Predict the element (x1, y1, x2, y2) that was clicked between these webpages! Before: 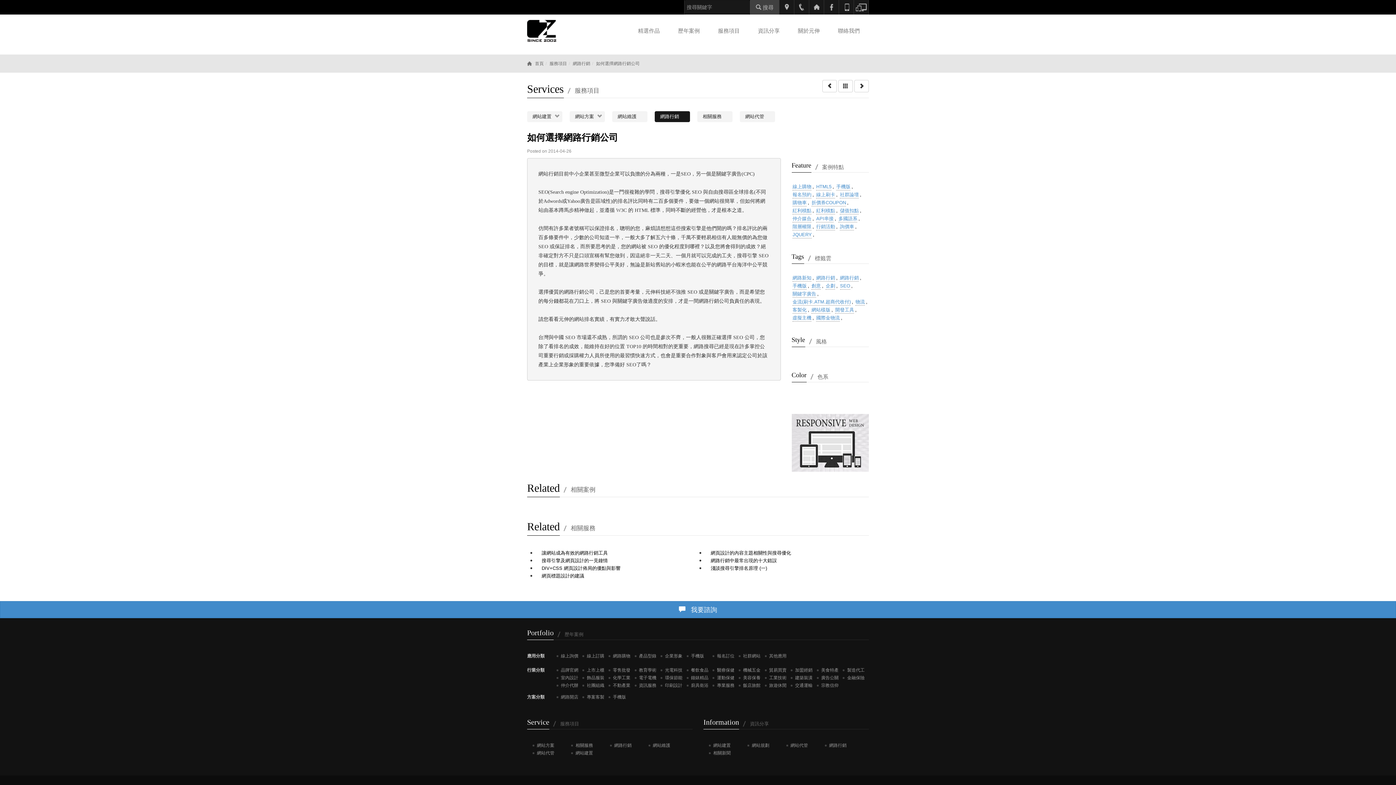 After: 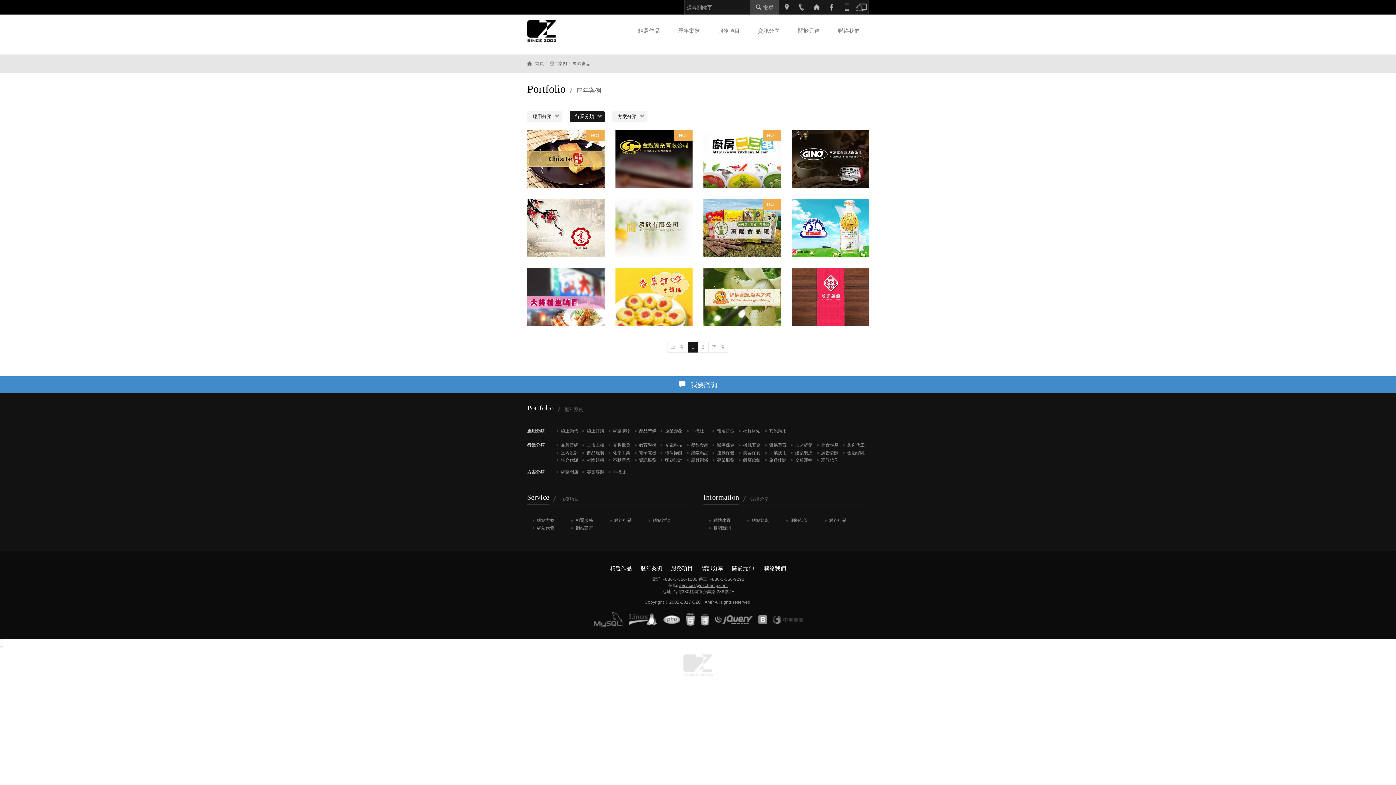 Action: label: 餐飲食品 bbox: (686, 668, 708, 673)